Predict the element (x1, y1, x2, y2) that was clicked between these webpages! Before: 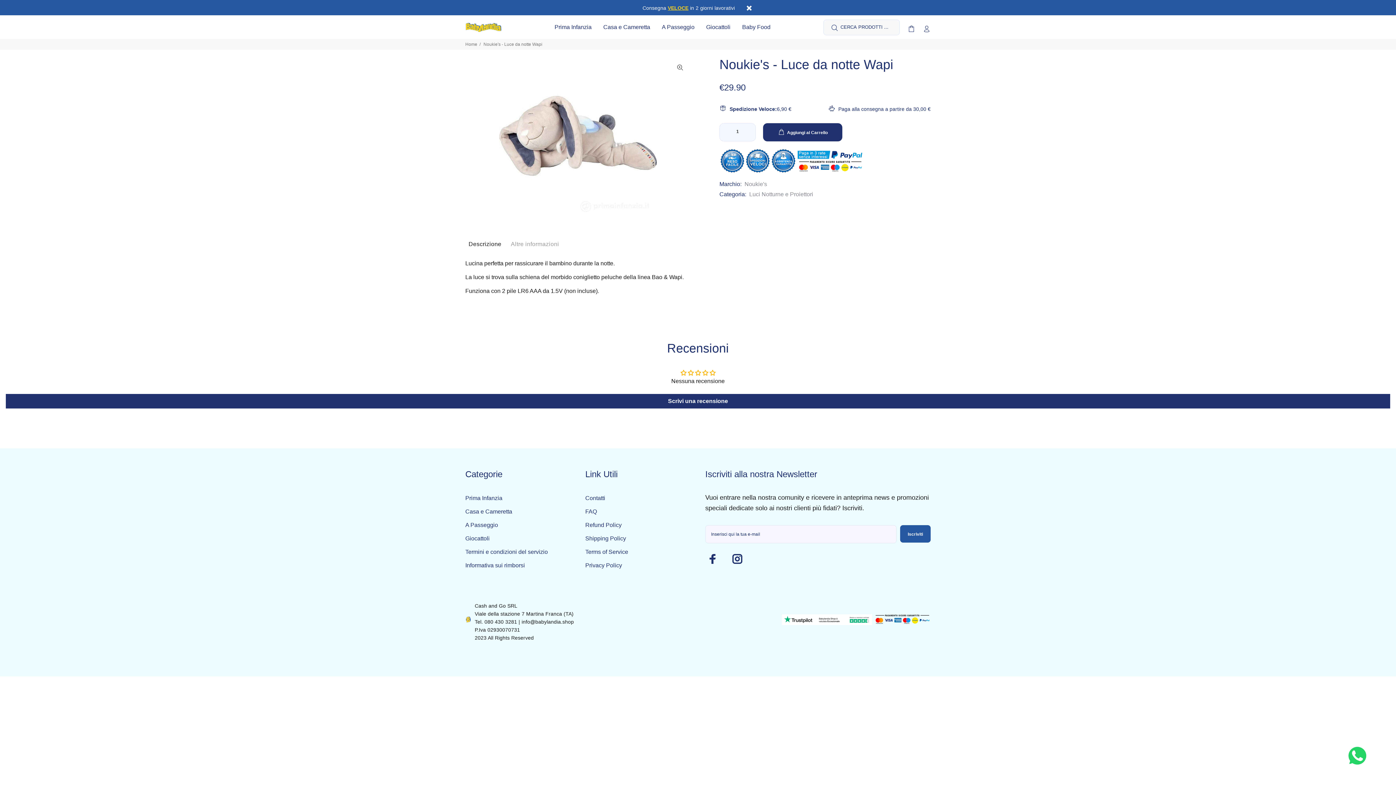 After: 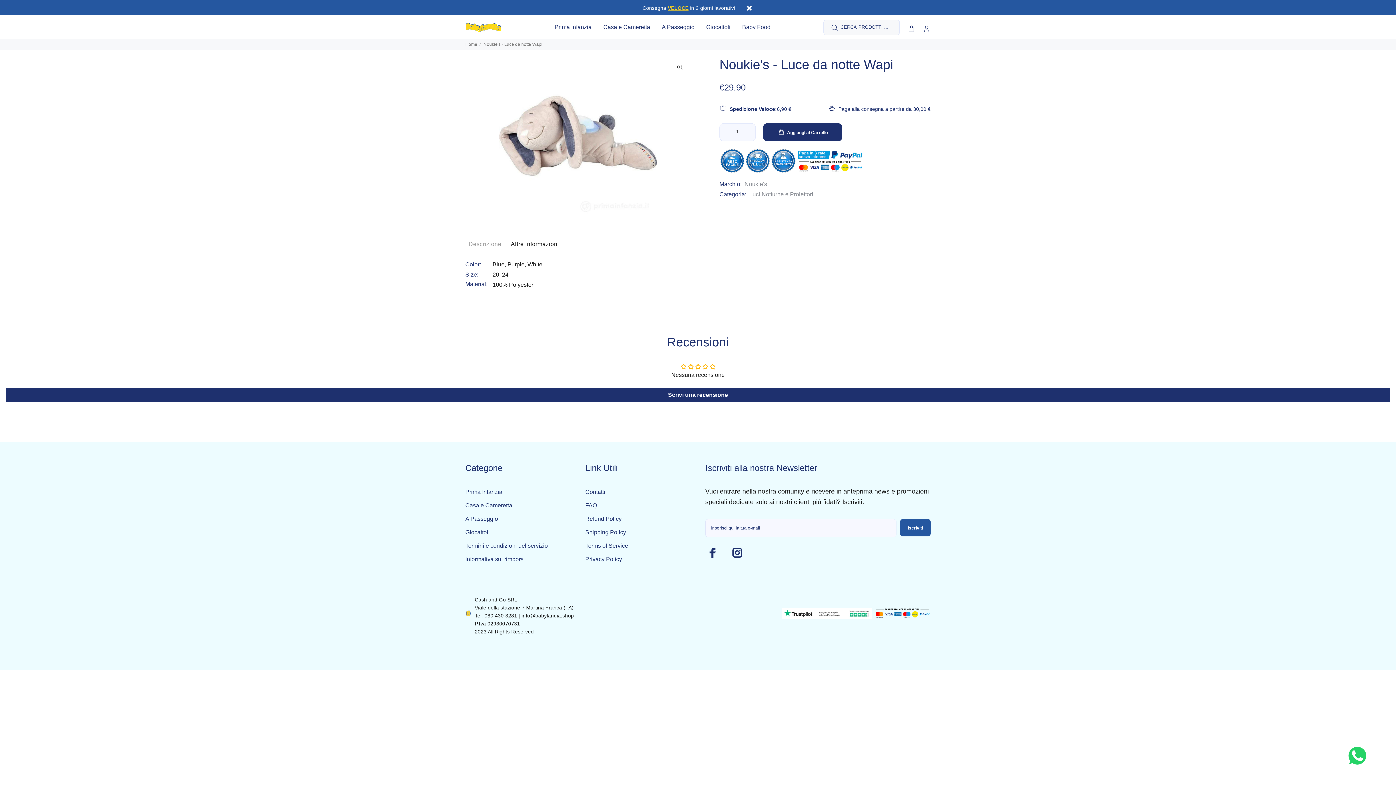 Action: label: Altre informazioni bbox: (506, 237, 563, 250)